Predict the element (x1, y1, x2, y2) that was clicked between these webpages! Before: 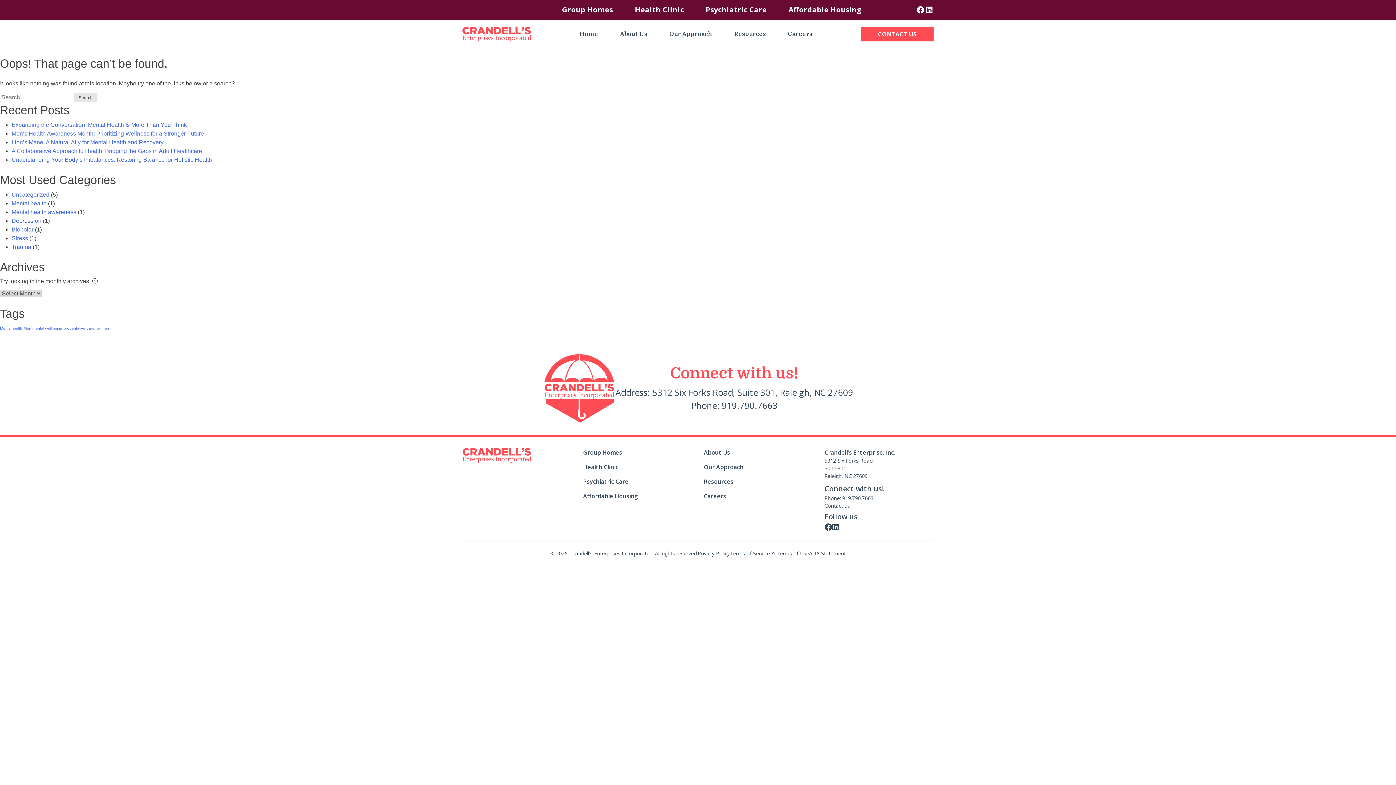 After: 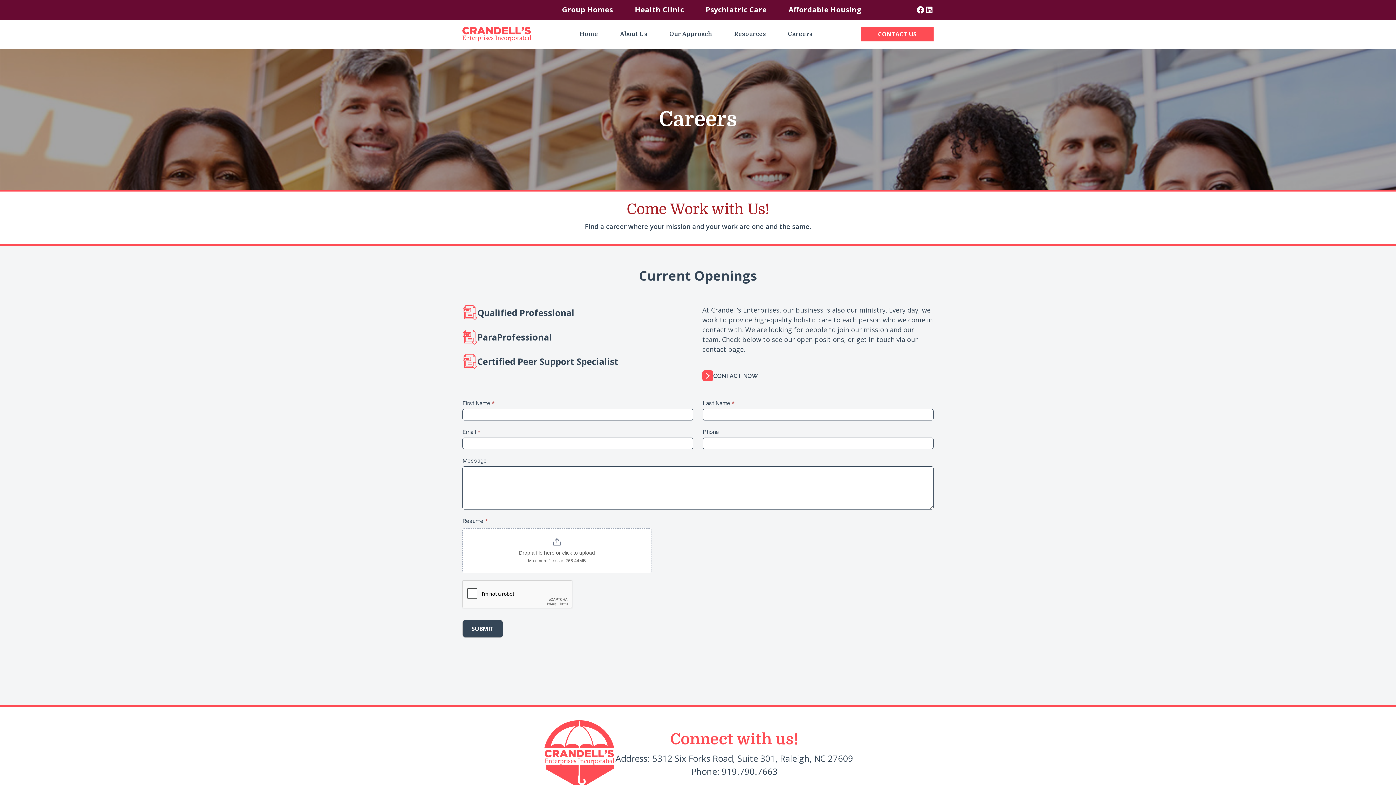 Action: bbox: (704, 492, 813, 500) label: Careers